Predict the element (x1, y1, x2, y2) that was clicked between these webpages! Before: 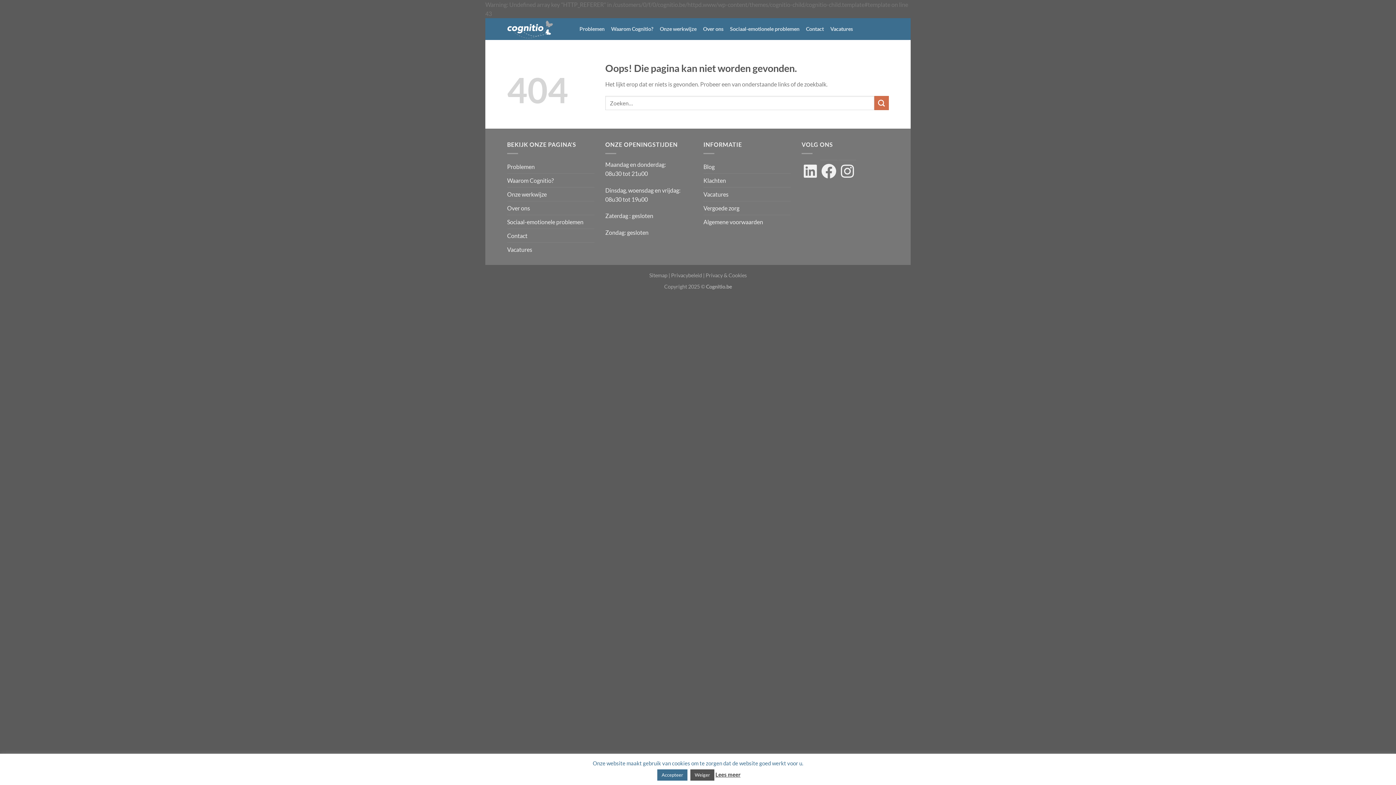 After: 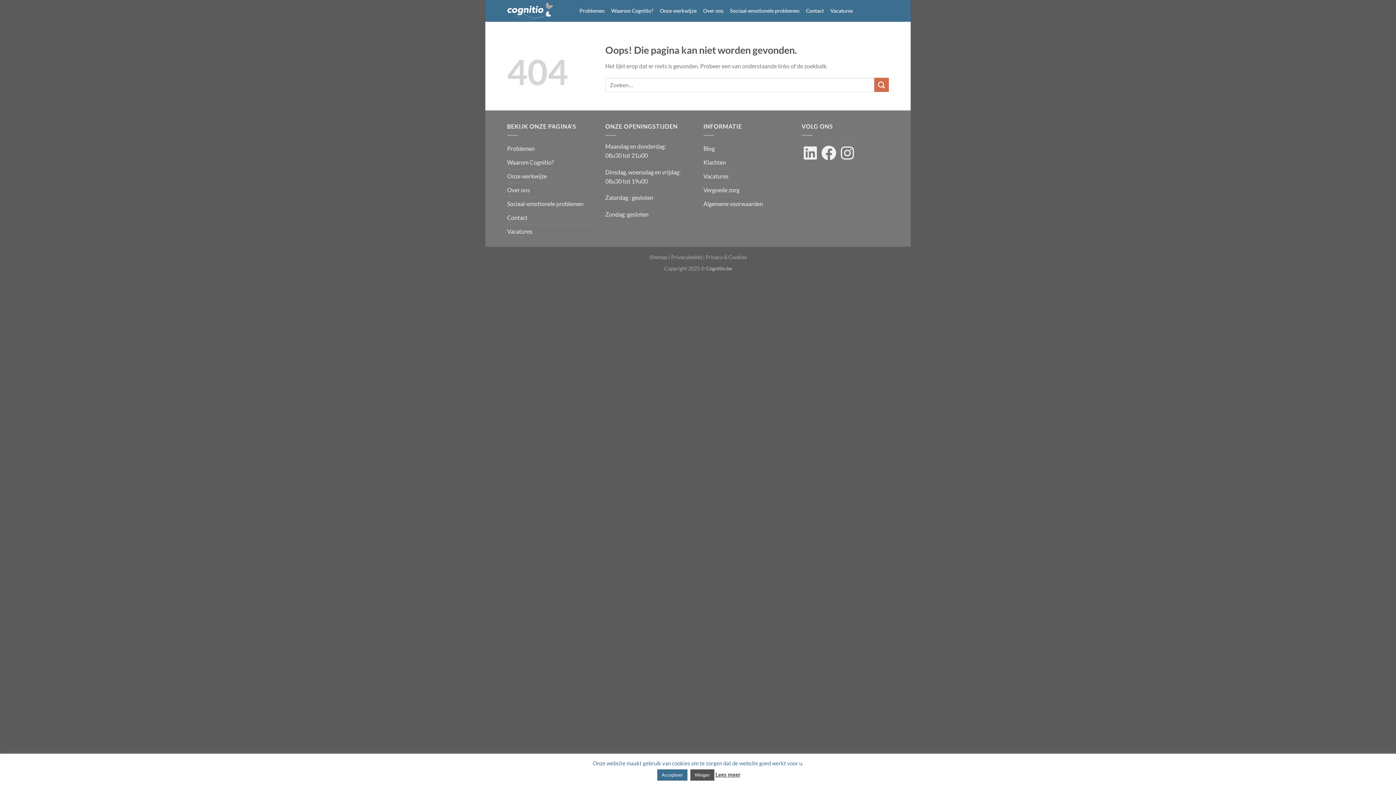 Action: label: Sitemap bbox: (649, 272, 667, 278)